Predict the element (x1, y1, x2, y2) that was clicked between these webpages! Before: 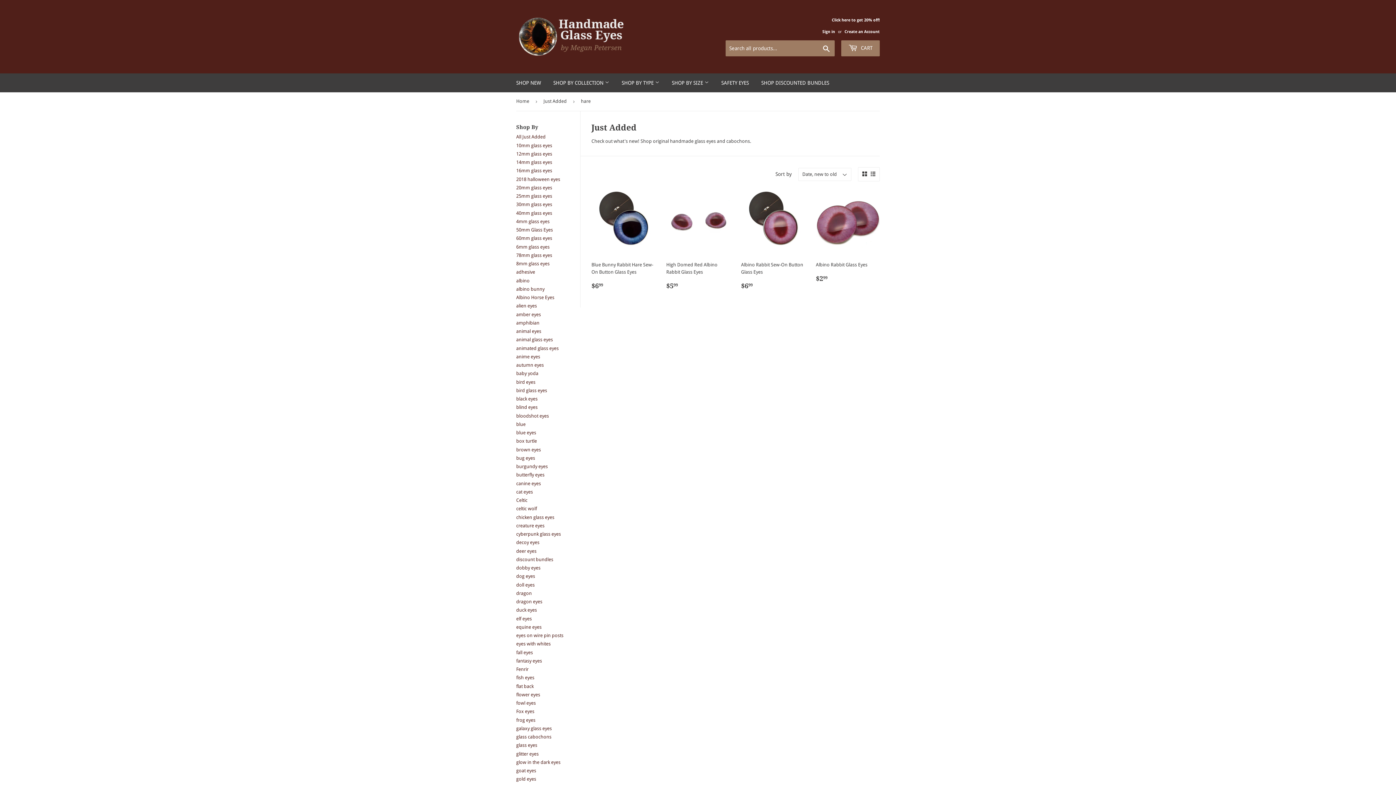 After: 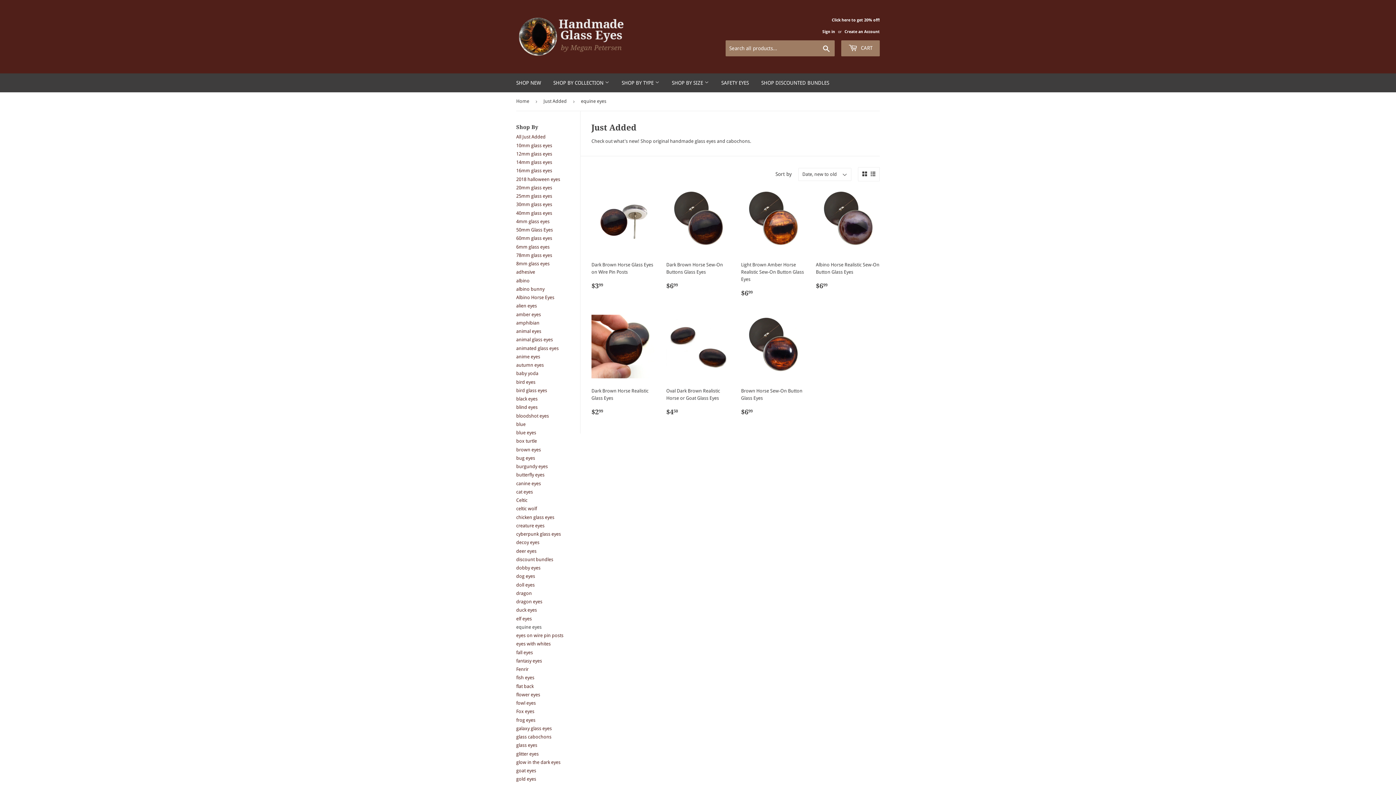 Action: bbox: (516, 624, 541, 630) label: equine eyes